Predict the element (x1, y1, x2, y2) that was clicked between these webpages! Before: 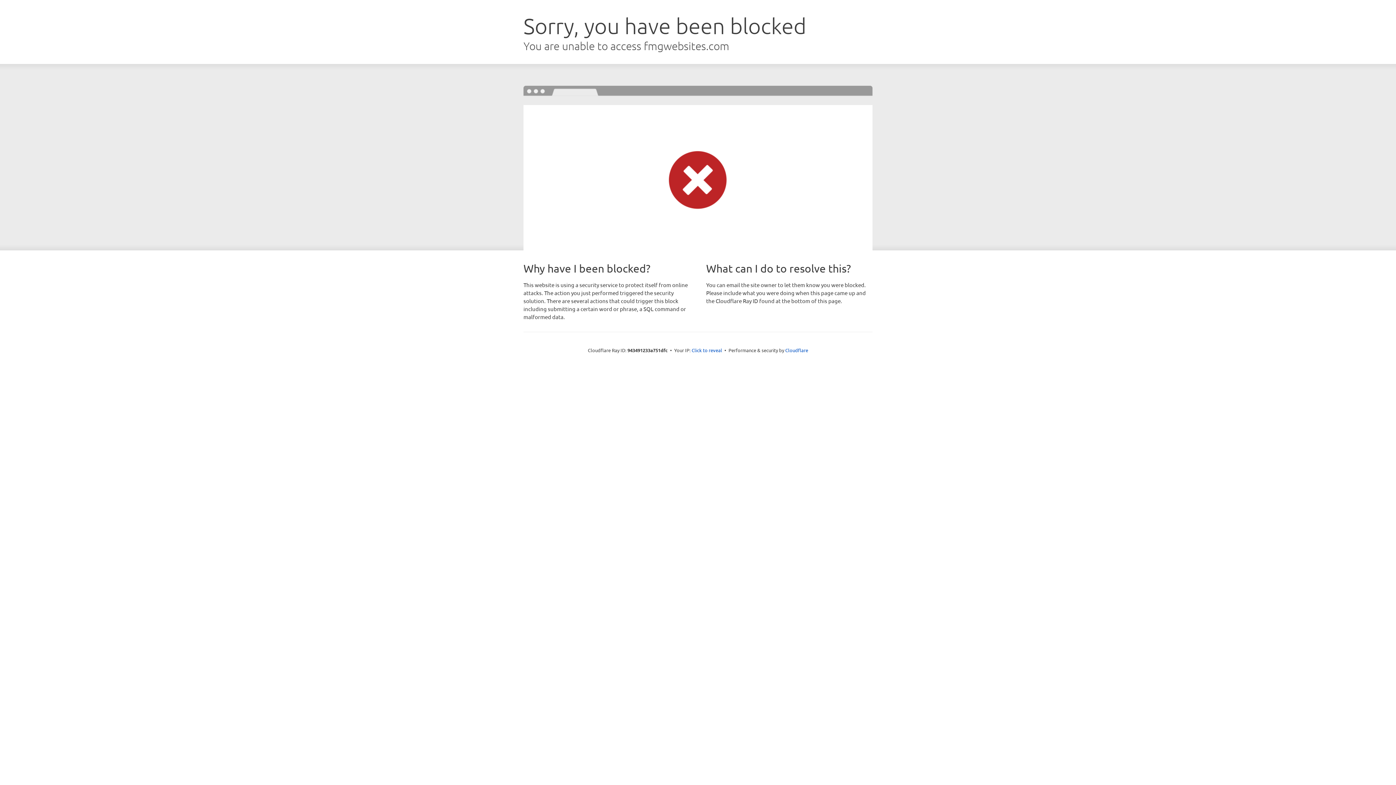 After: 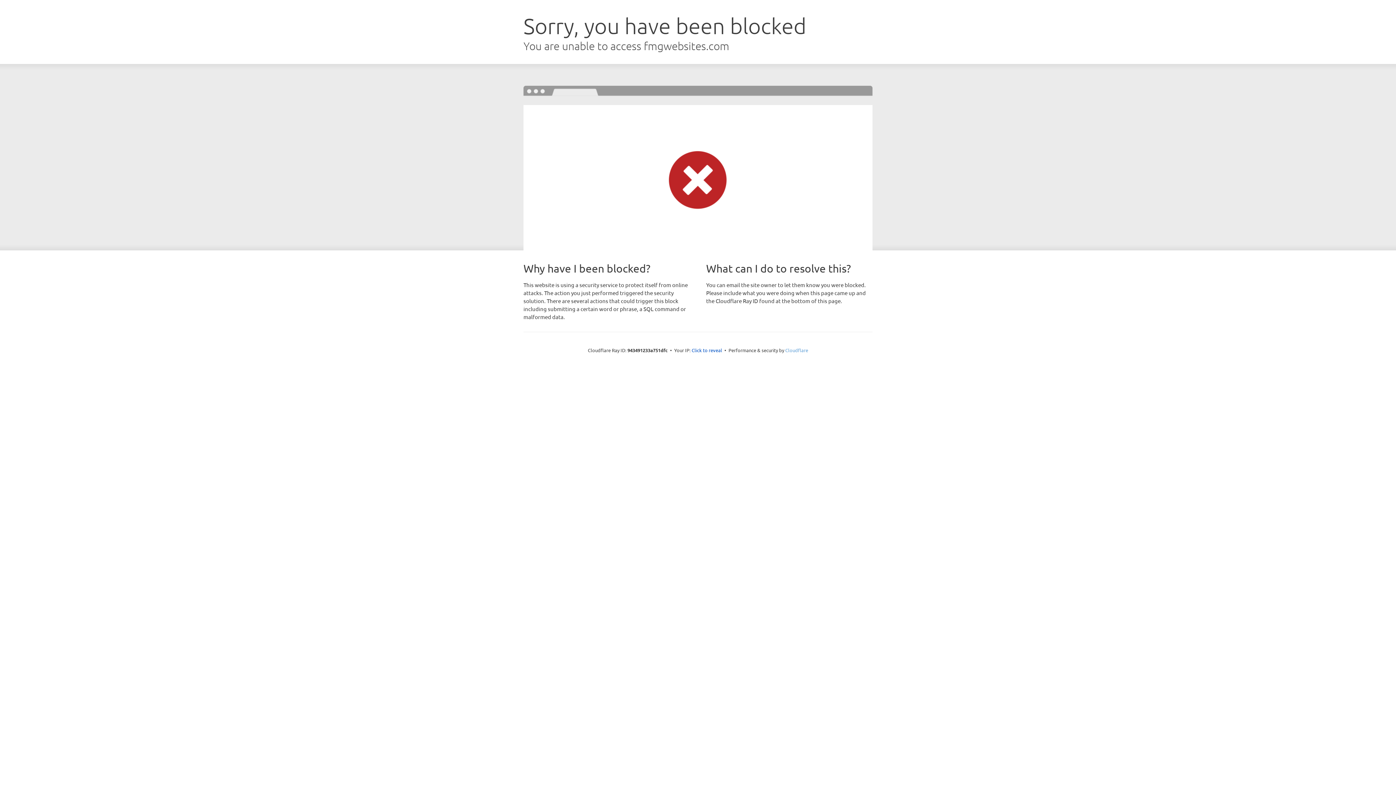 Action: bbox: (785, 347, 808, 353) label: Cloudflare